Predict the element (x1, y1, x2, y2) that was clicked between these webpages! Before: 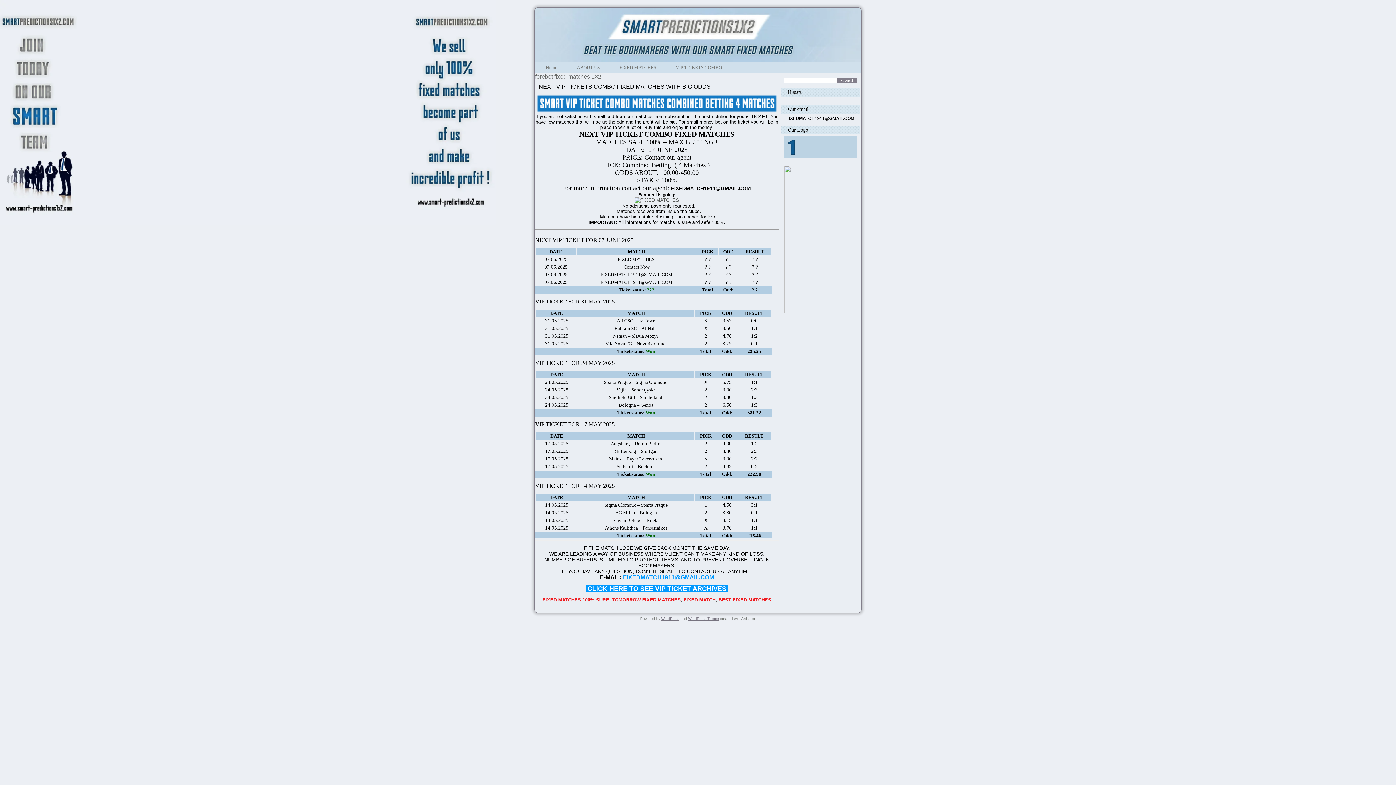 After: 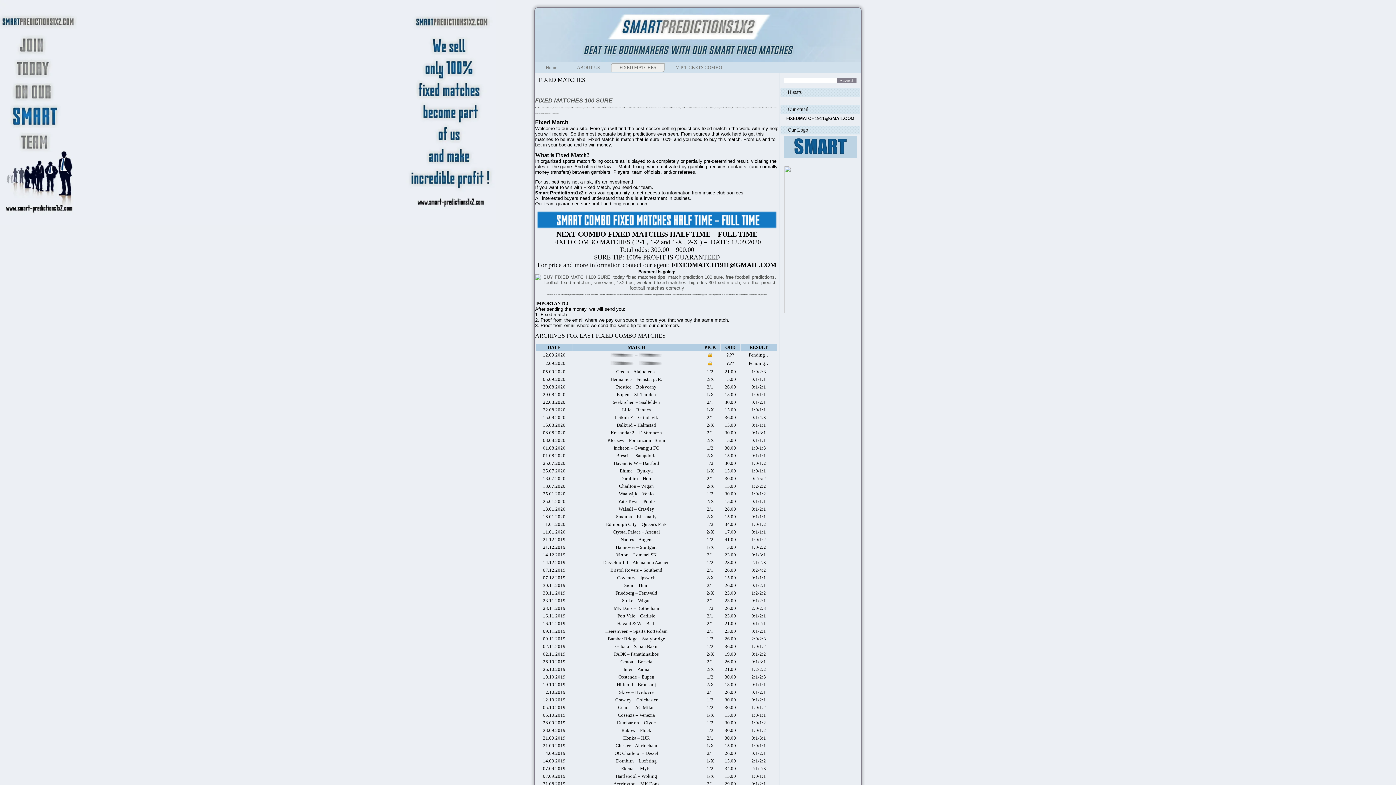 Action: label:  CLICK HERE TO SEE VIP TICKET ARCHIVES  bbox: (585, 587, 728, 592)